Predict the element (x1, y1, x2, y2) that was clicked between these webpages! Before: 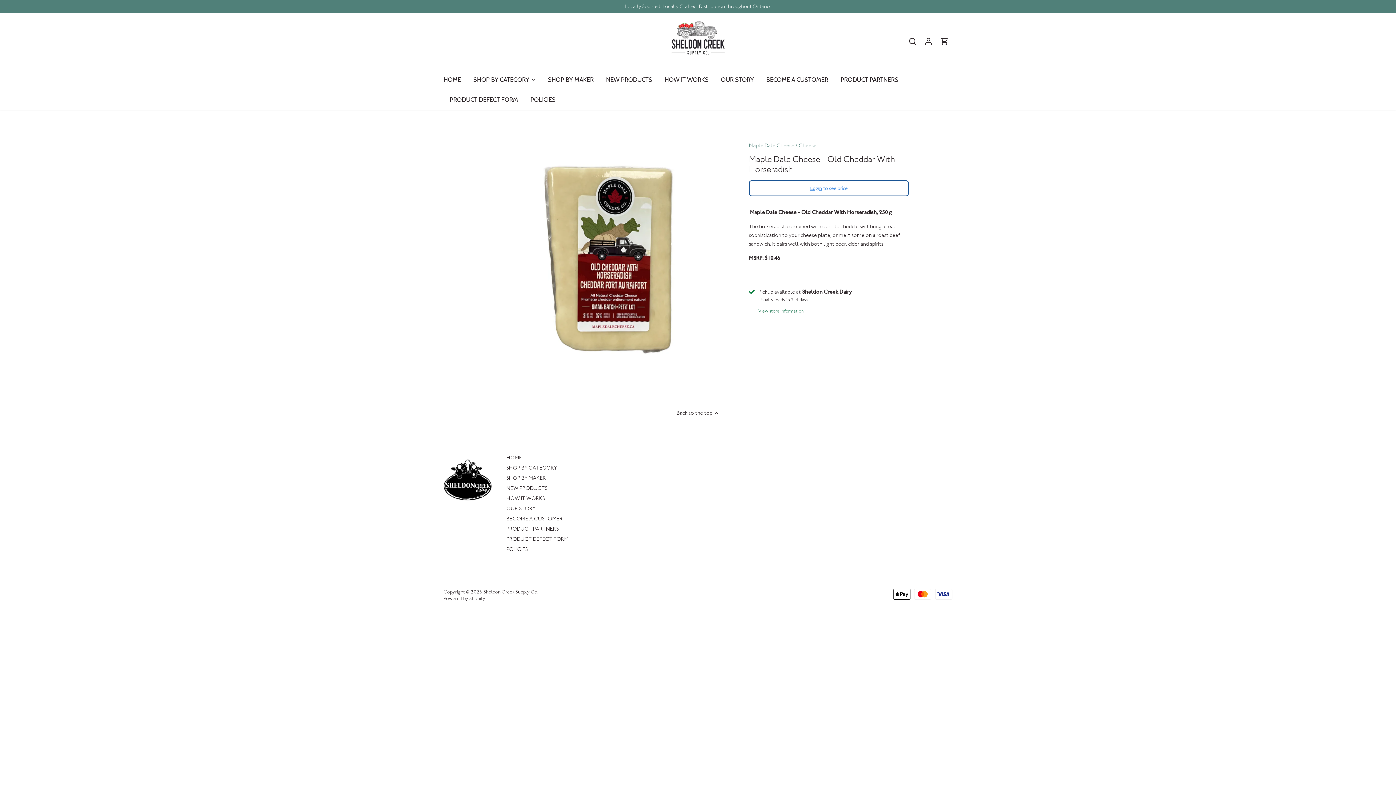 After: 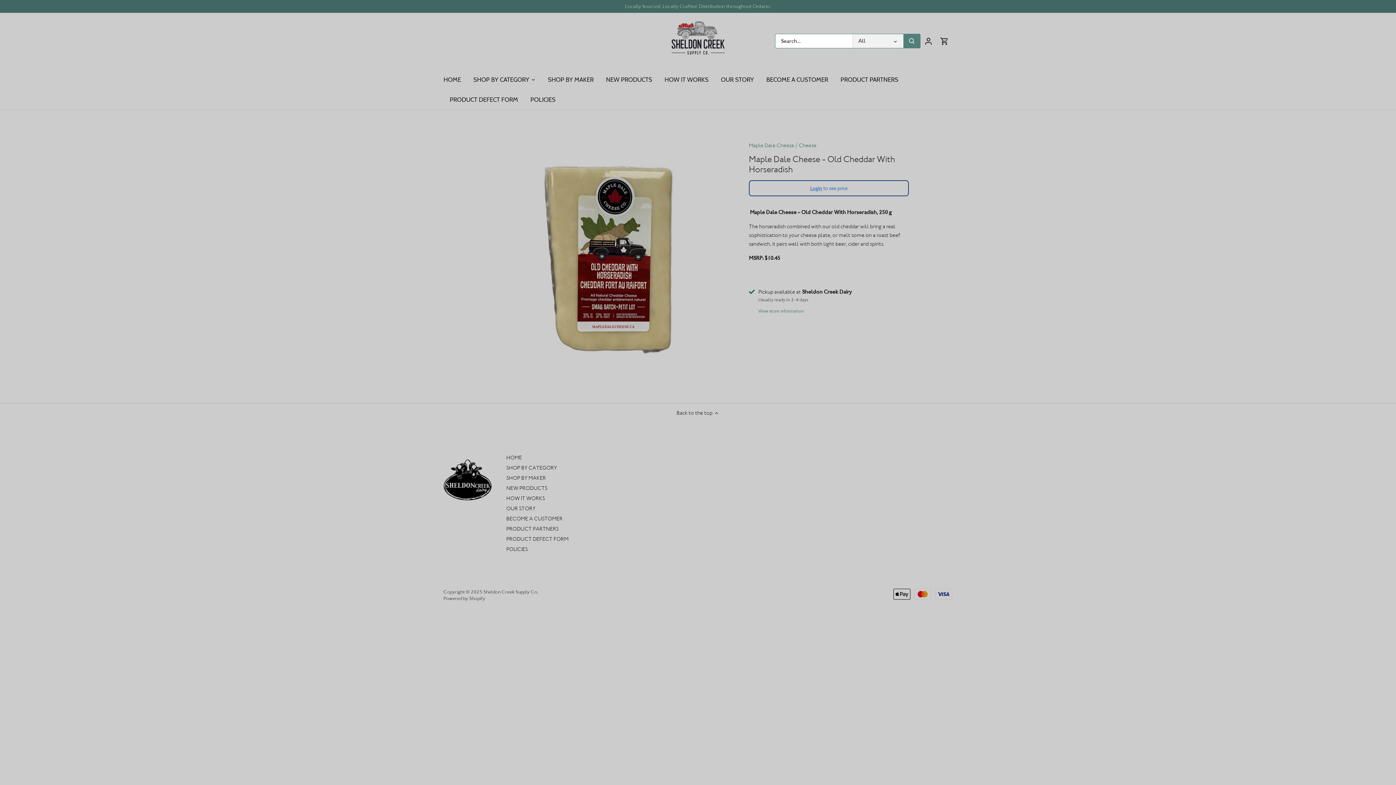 Action: bbox: (904, 31, 920, 51) label: Search